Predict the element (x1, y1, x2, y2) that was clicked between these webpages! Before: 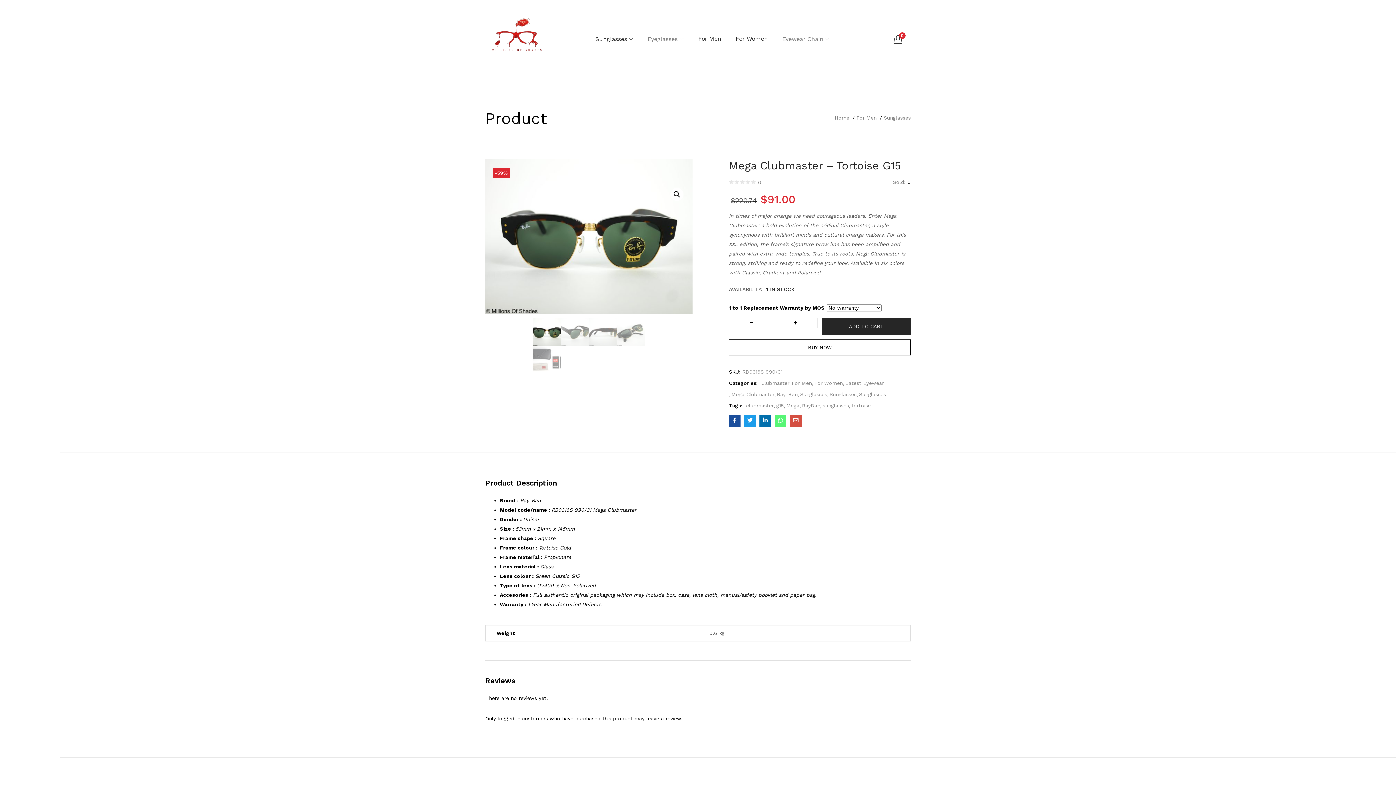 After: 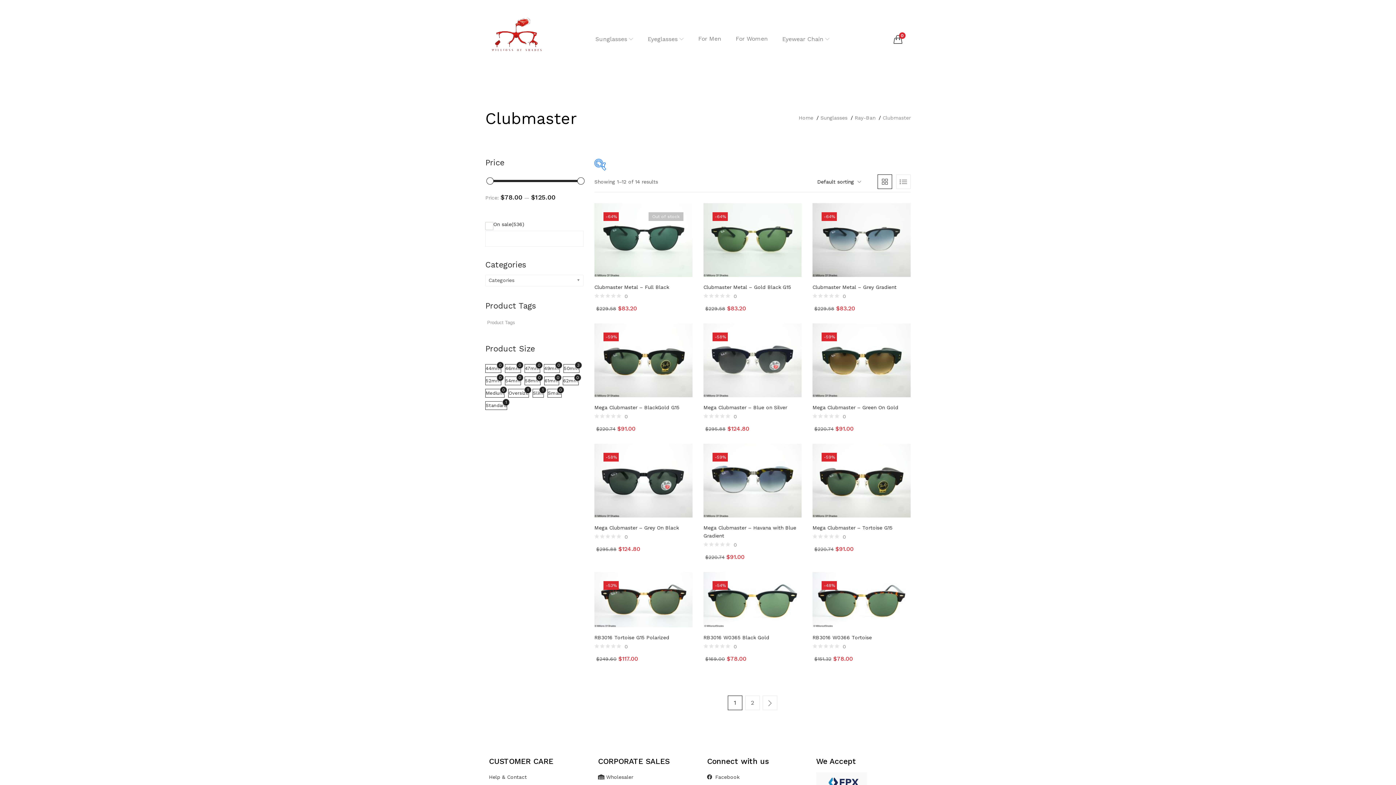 Action: label: Clubmaster bbox: (761, 377, 789, 388)